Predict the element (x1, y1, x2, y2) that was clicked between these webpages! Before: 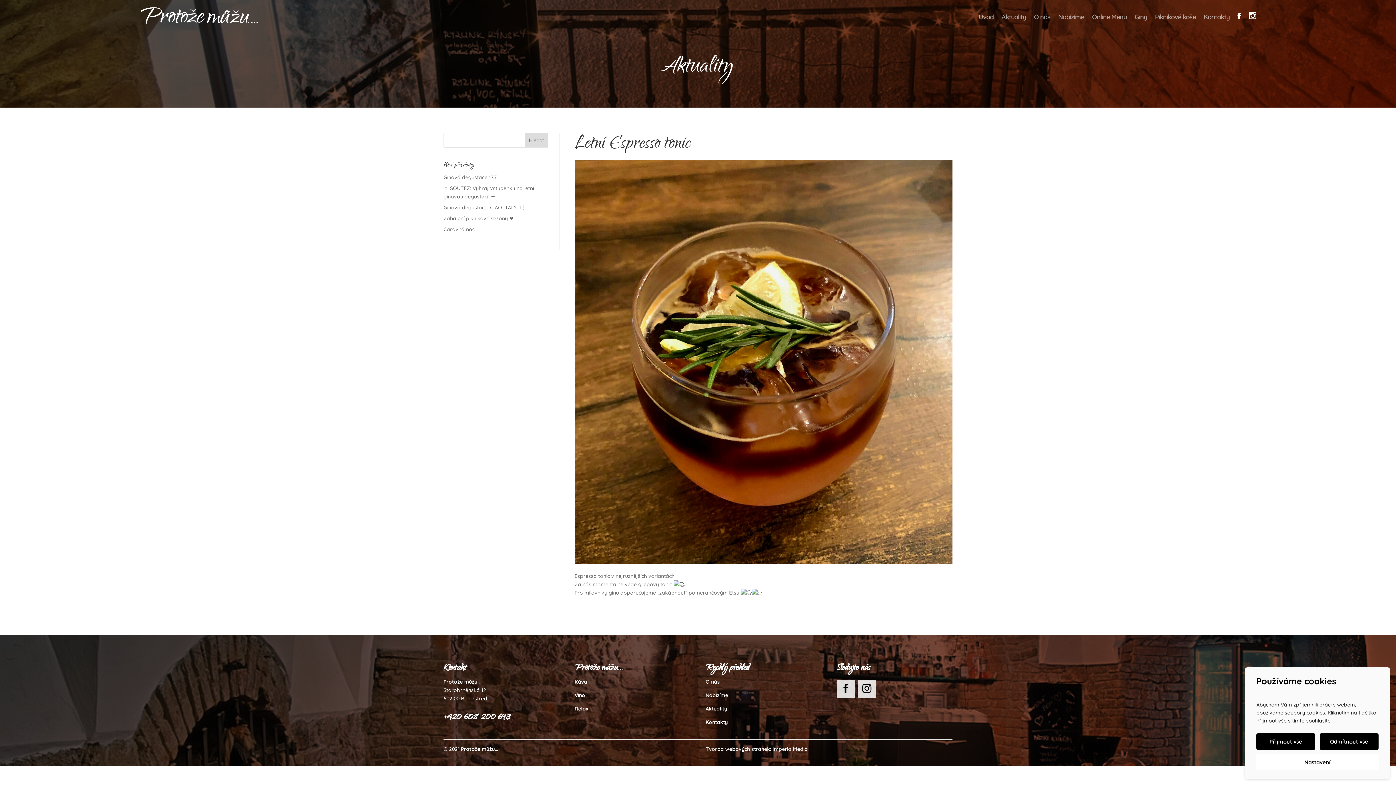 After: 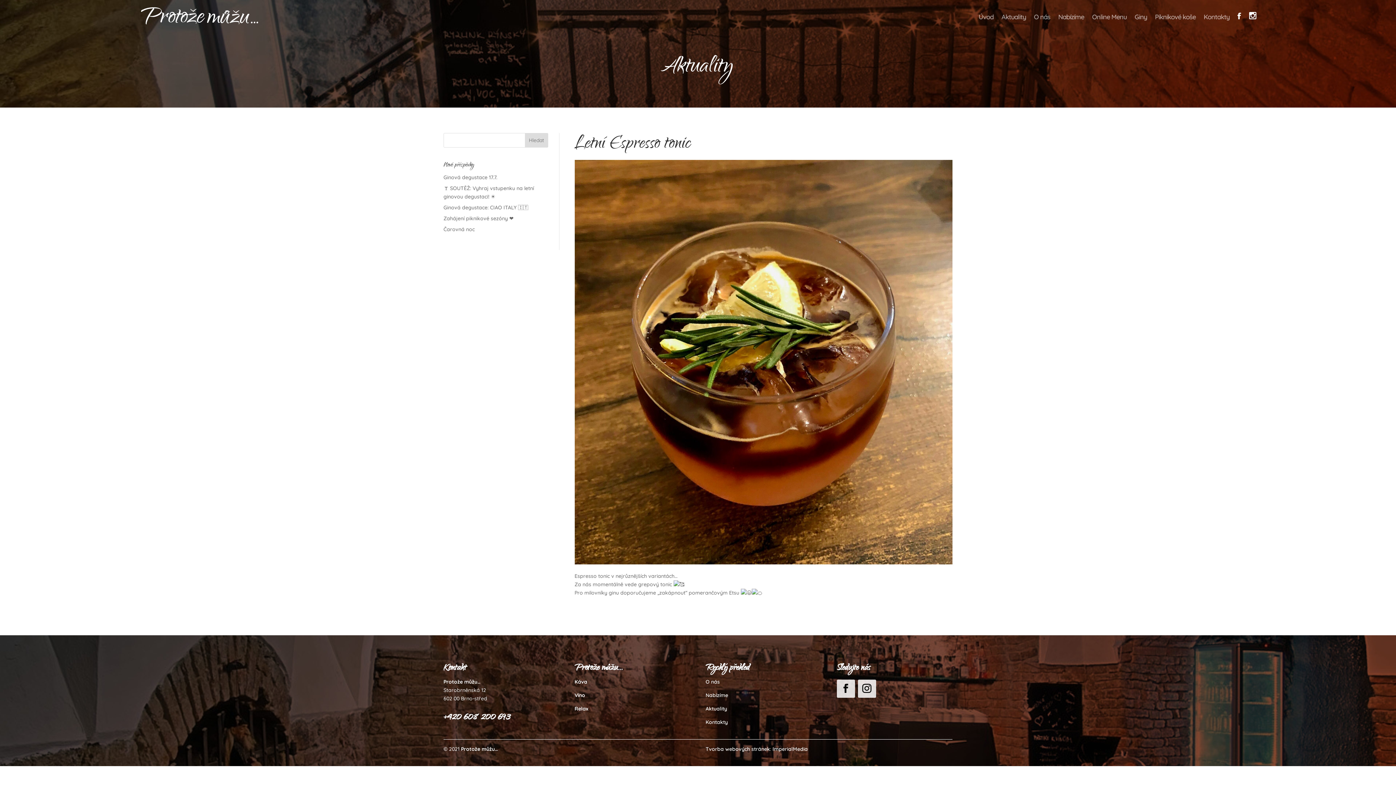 Action: label: Přijmout vše bbox: (1256, 733, 1315, 750)